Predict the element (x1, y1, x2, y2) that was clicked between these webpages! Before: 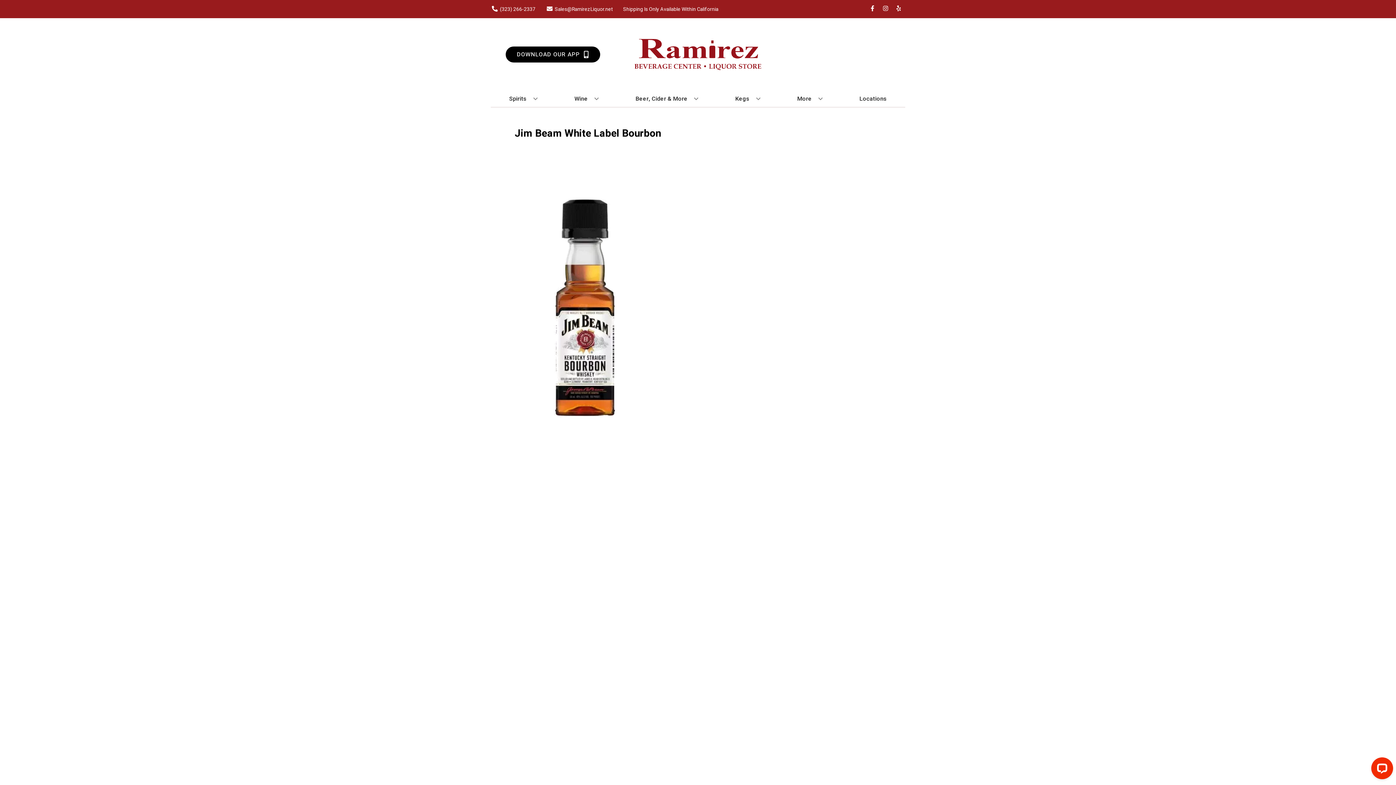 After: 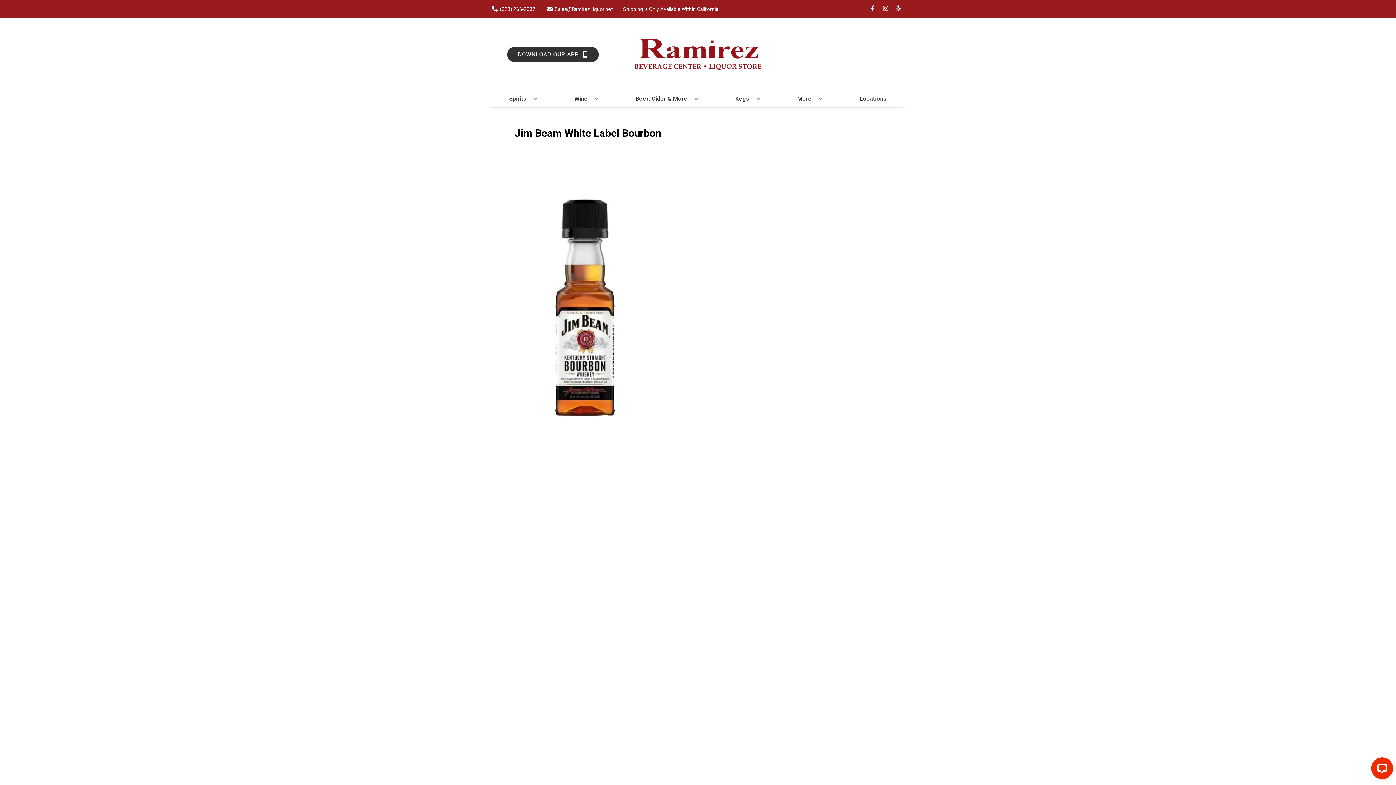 Action: bbox: (505, 46, 600, 62) label: Opens app link in a new tab to DOWNLOAD OUR APP